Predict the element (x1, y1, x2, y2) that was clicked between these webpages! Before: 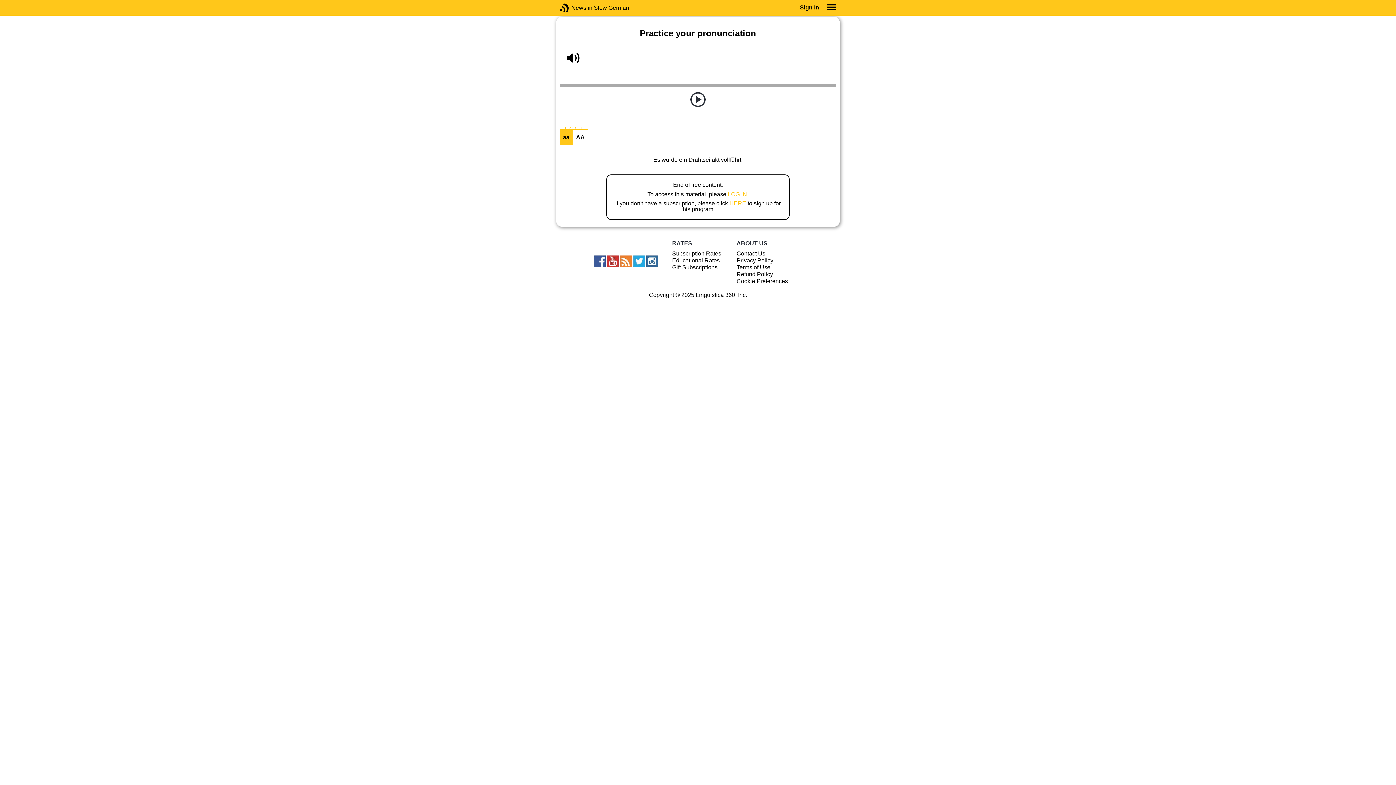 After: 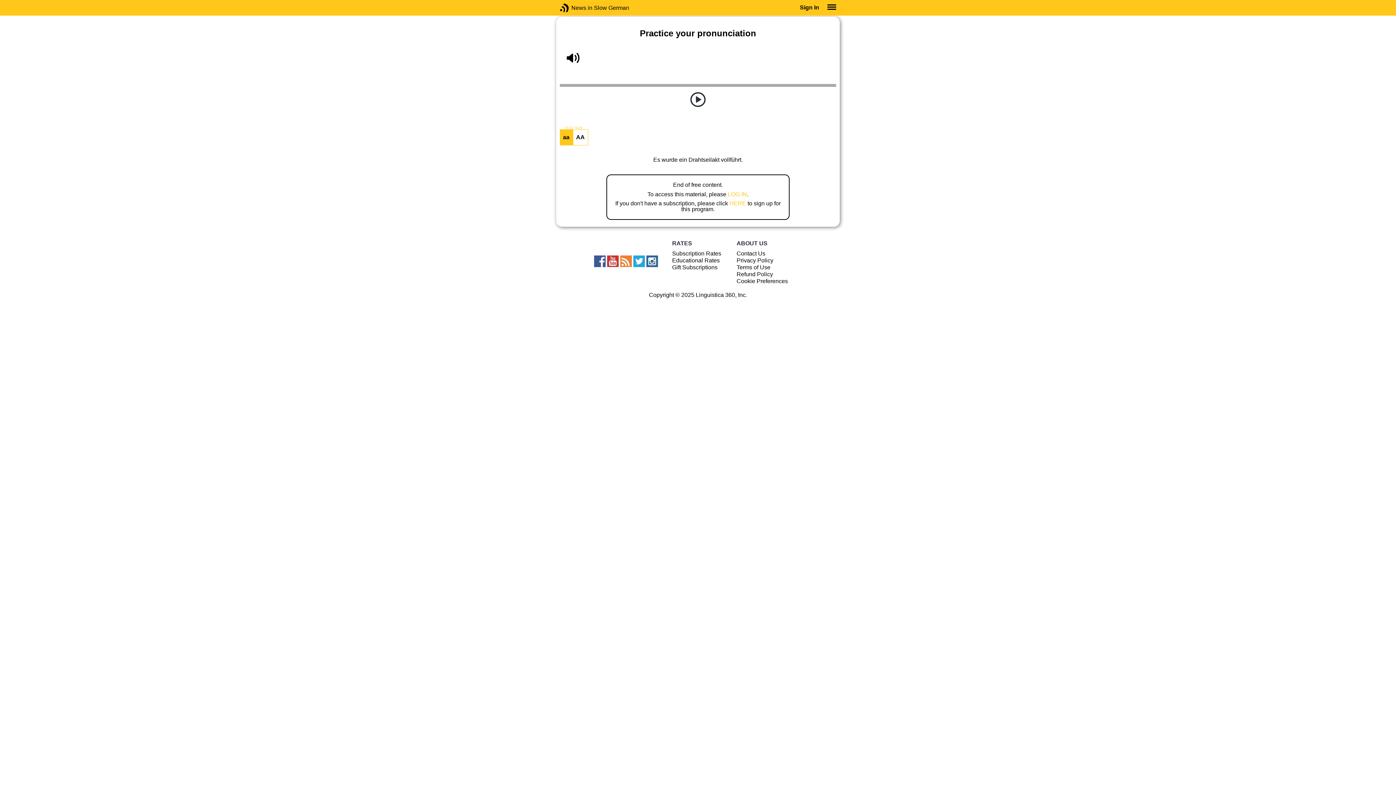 Action: bbox: (646, 255, 658, 267)